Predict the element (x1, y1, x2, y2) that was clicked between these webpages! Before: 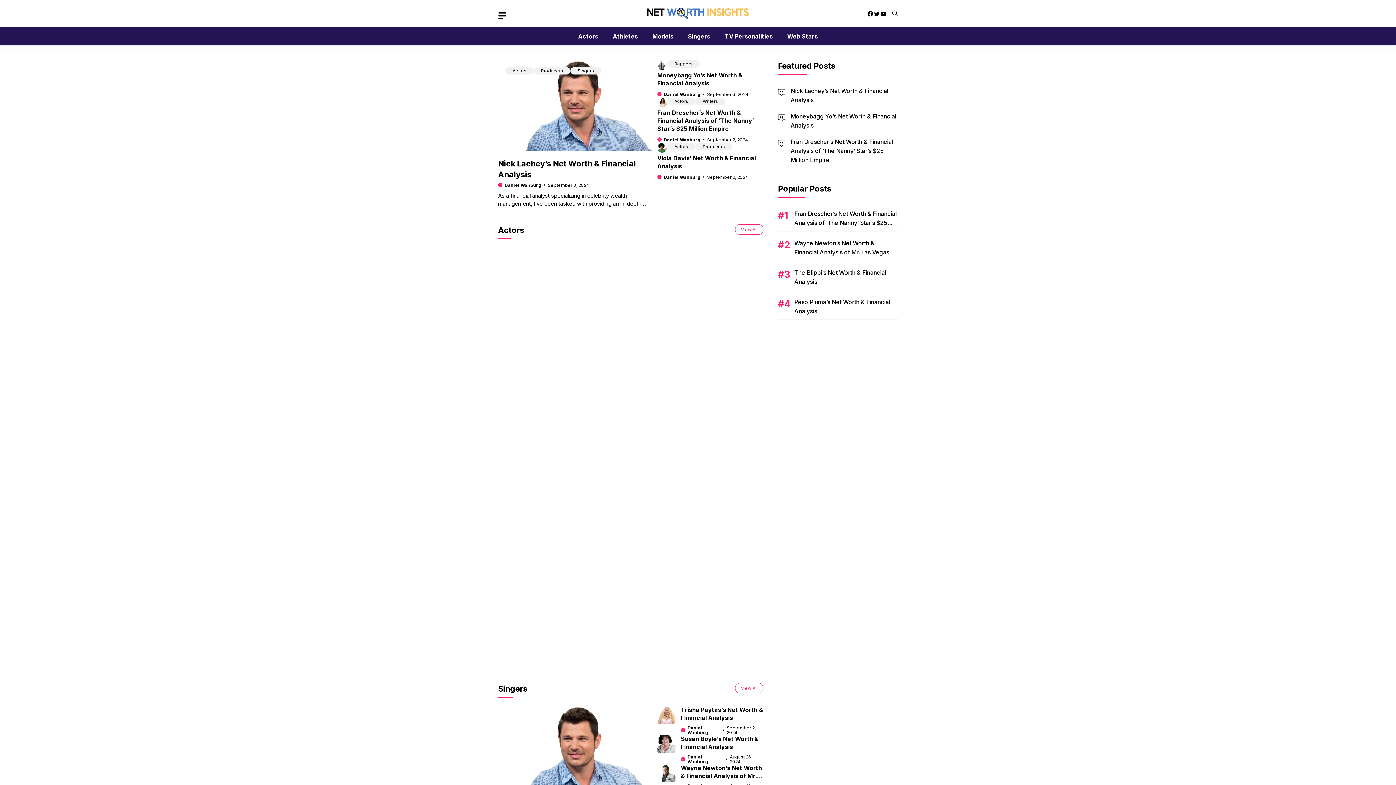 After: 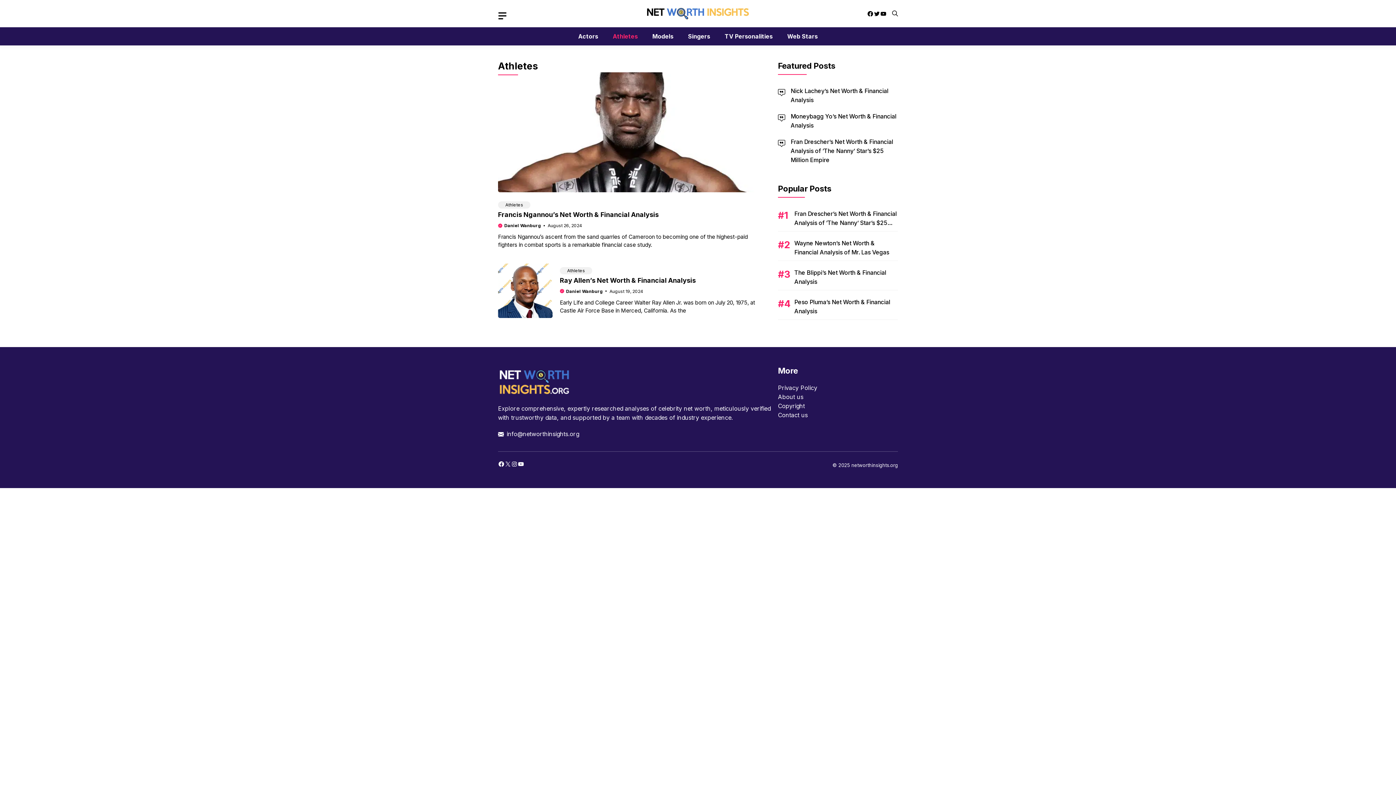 Action: label: Athletes bbox: (605, 27, 645, 45)